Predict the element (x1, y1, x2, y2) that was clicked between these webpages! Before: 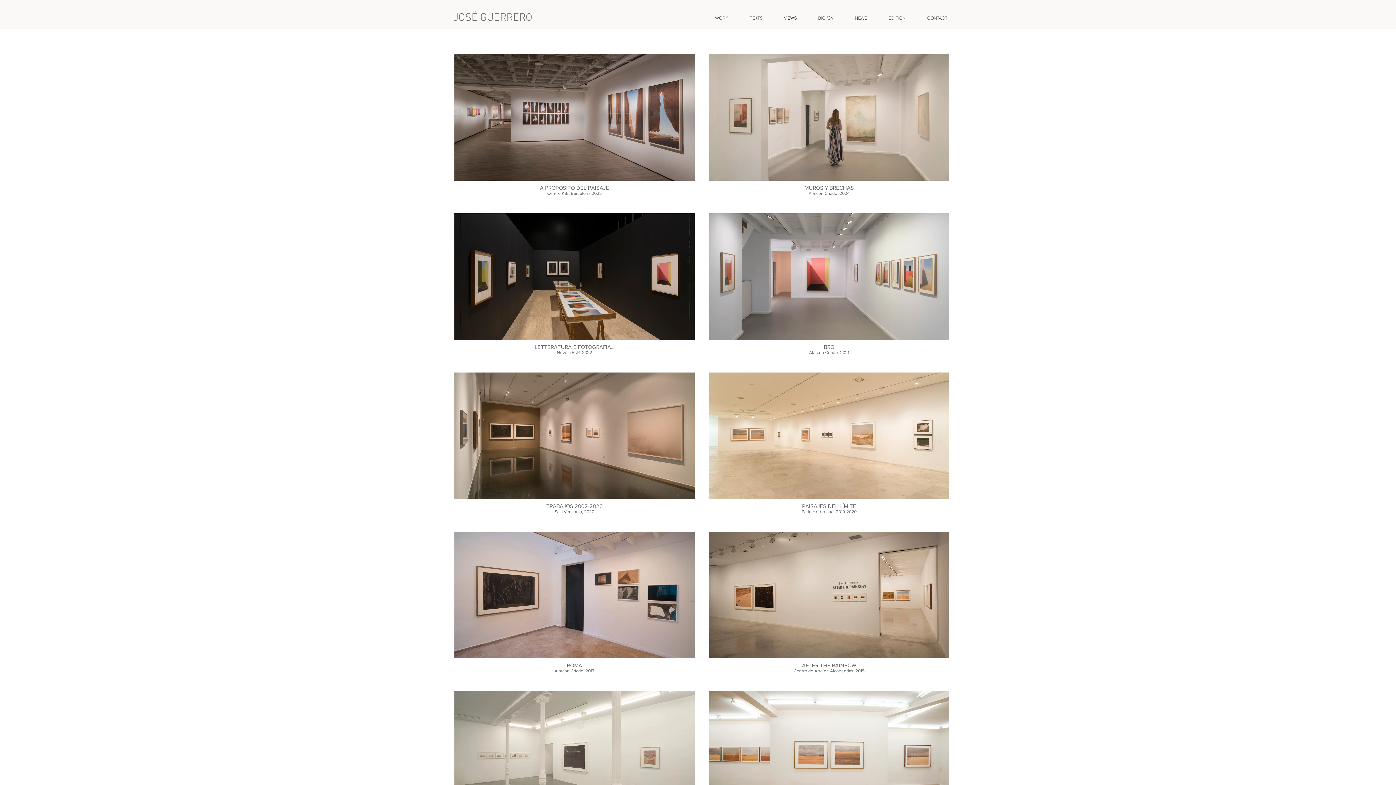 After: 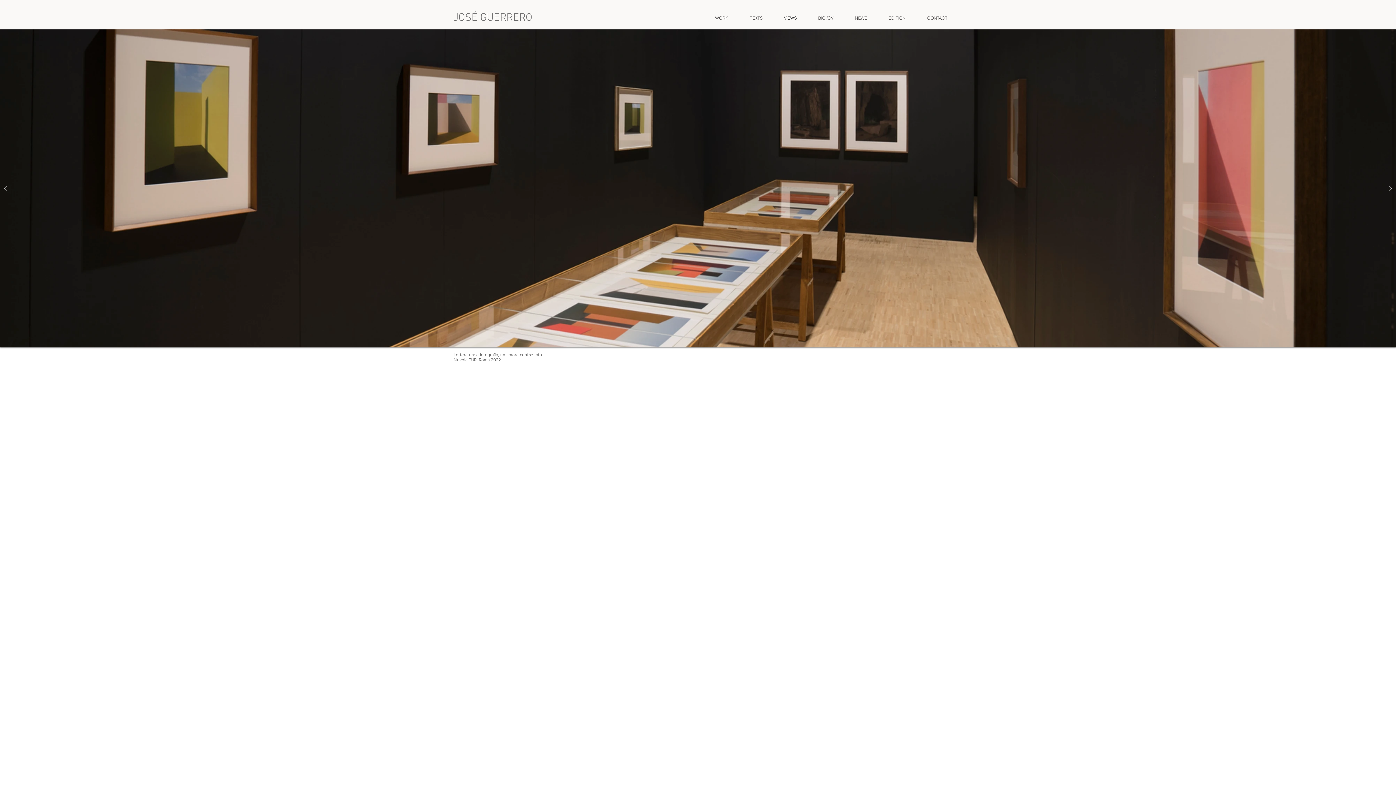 Action: bbox: (454, 213, 694, 358) label: LETTERATURA E FOTOGRAFIA...

Nuvola EUR, 2022